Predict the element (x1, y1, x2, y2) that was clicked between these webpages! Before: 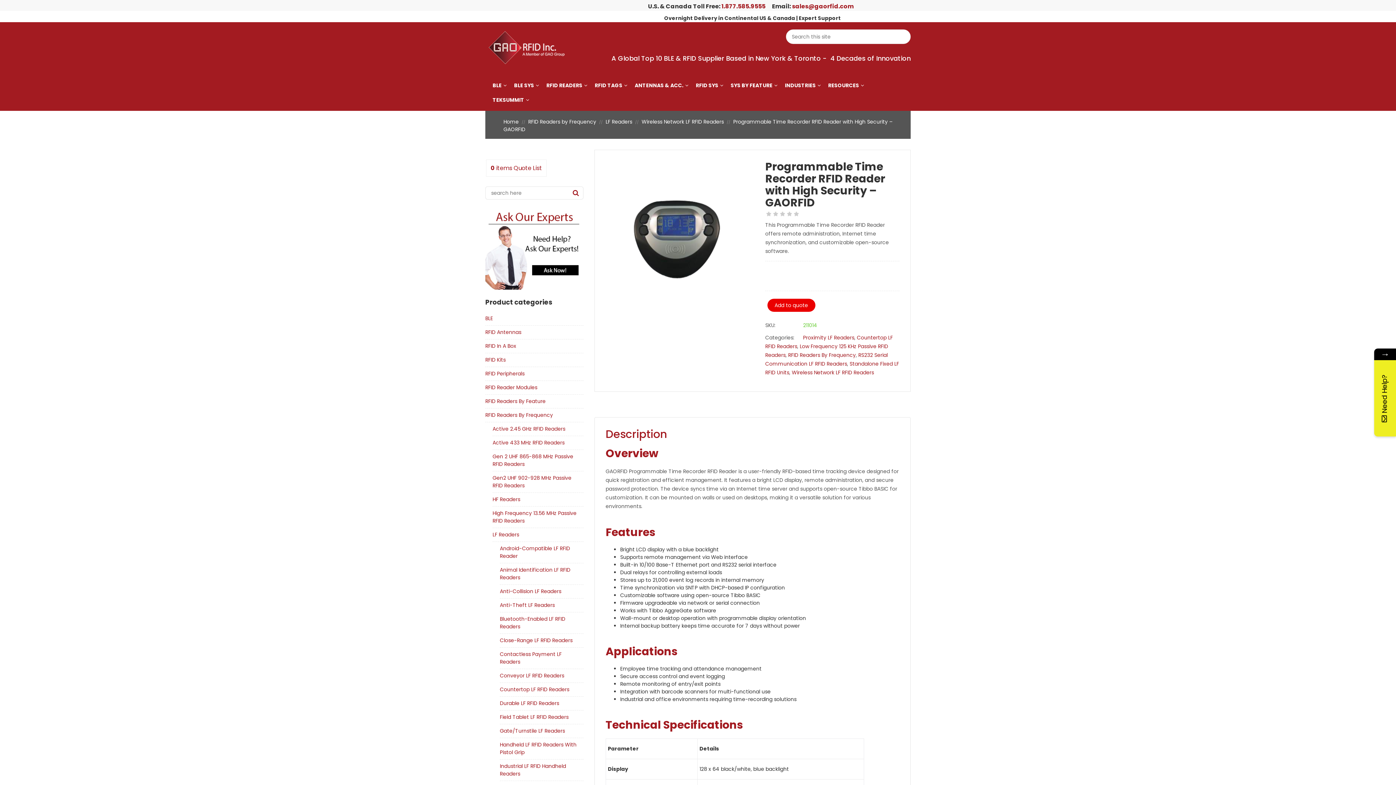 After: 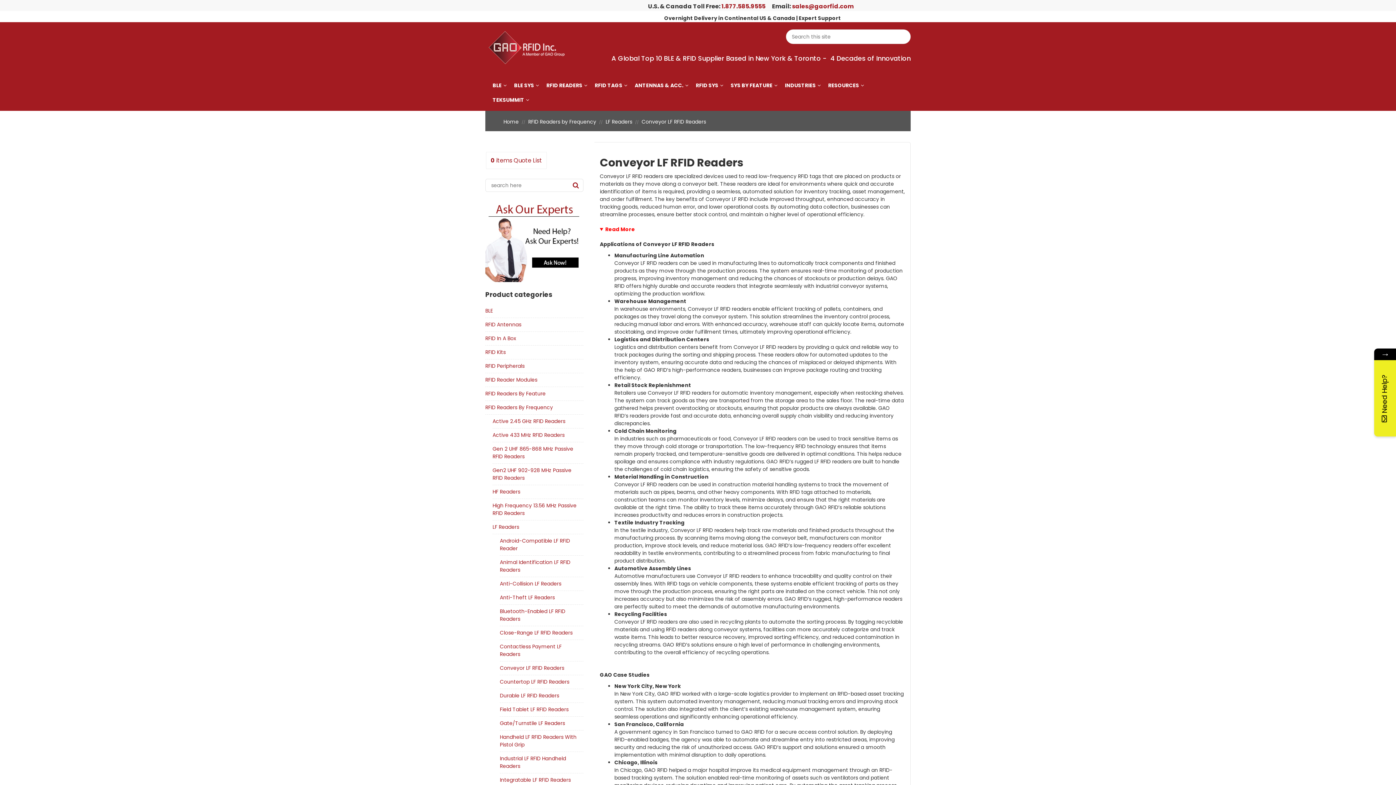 Action: bbox: (500, 672, 569, 680) label: Conveyor LF RFID Readers